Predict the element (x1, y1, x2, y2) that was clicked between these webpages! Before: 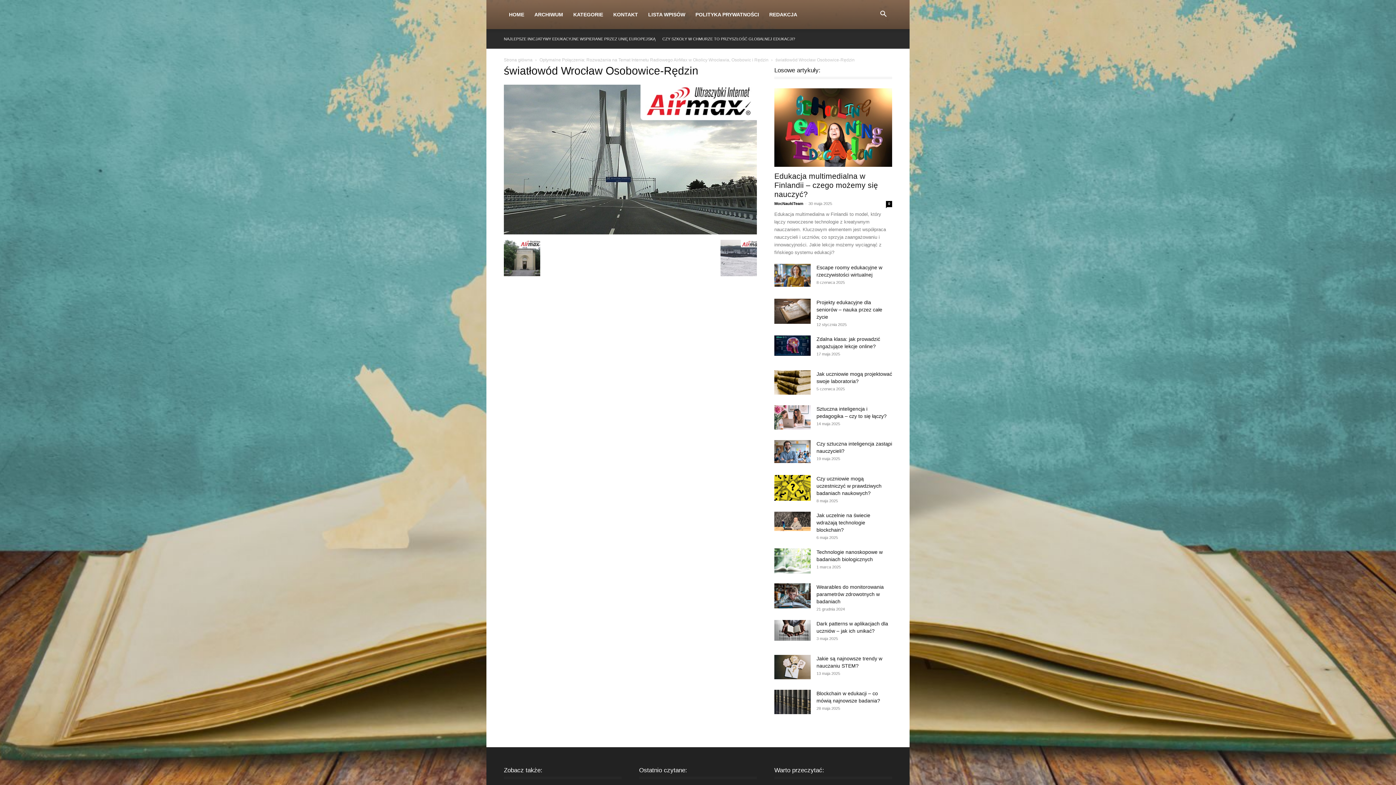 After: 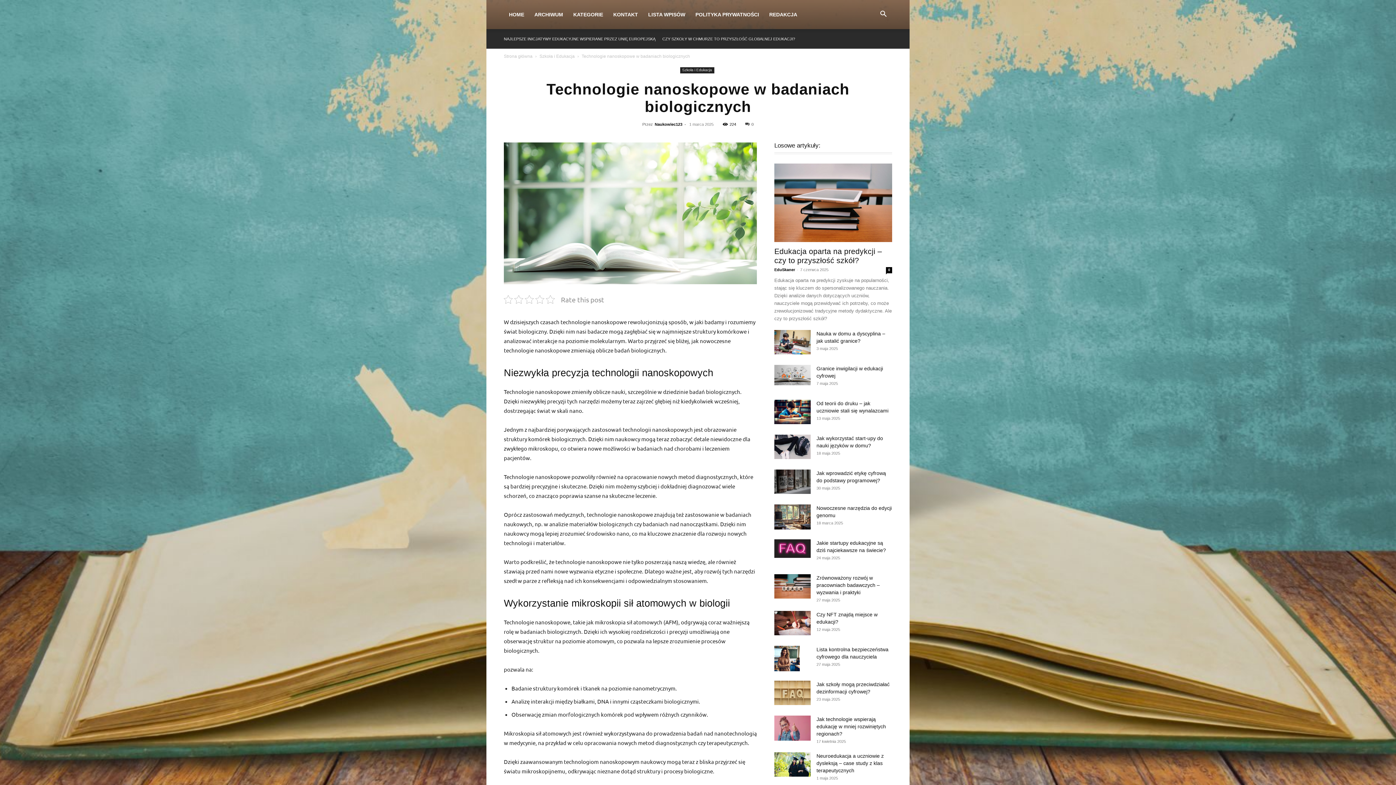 Action: bbox: (774, 548, 810, 573)